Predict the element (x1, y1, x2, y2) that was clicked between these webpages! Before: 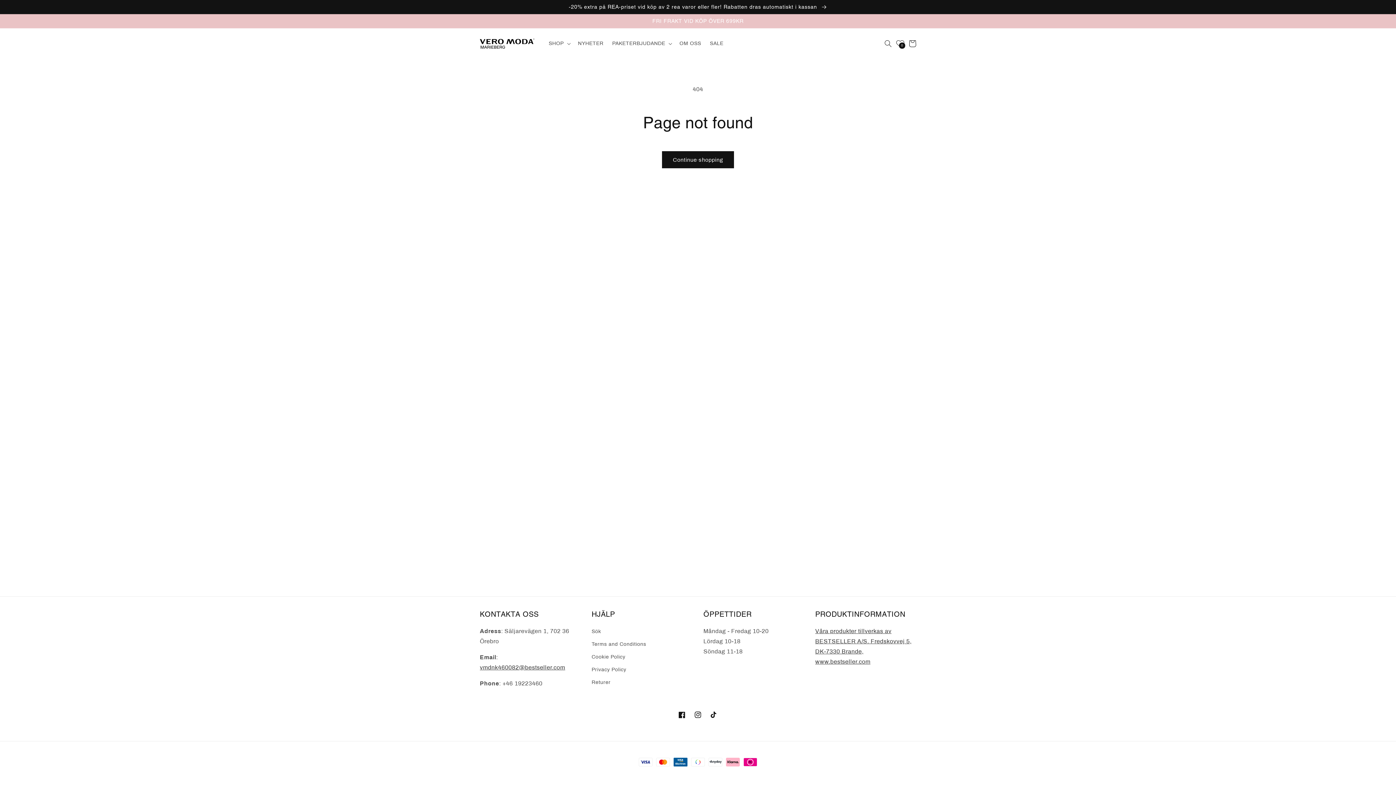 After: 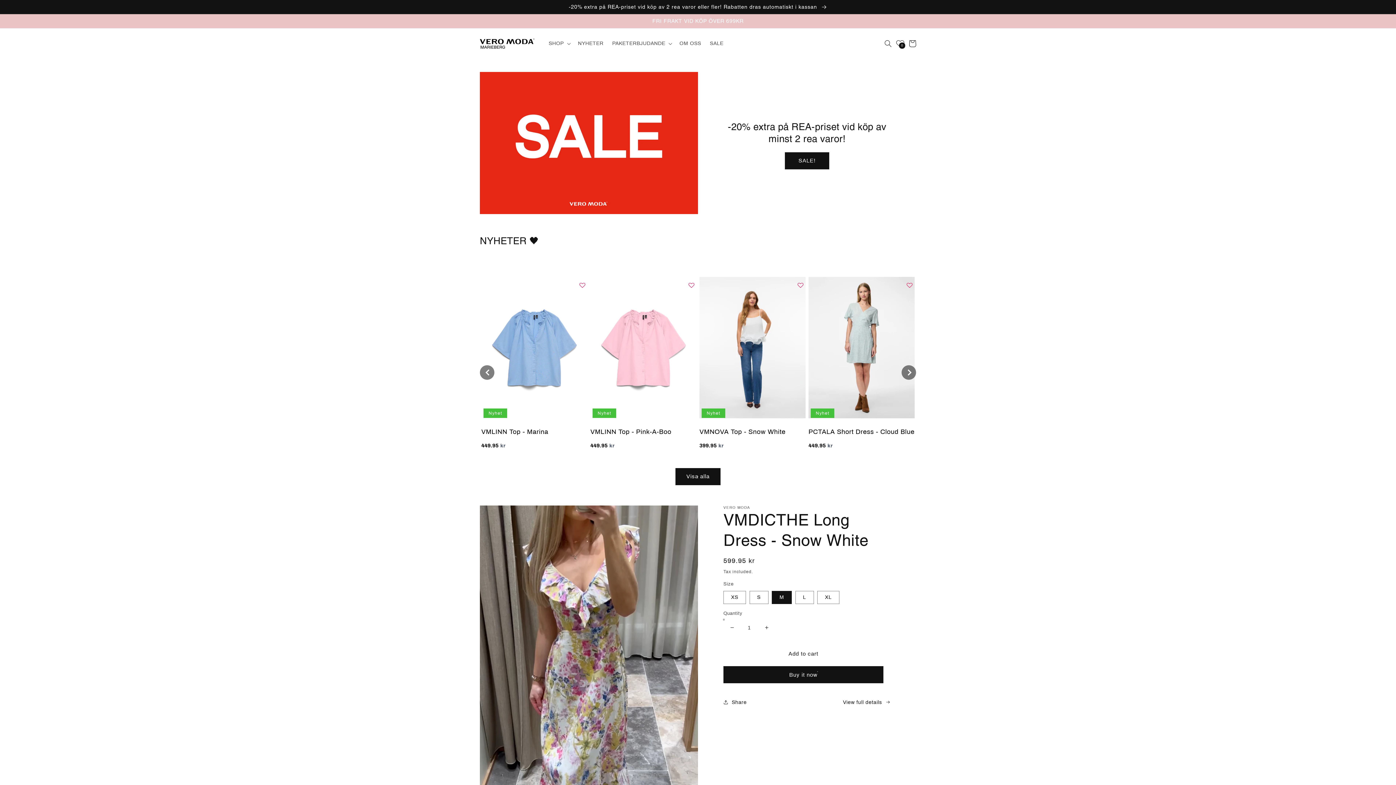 Action: bbox: (477, 35, 537, 51)